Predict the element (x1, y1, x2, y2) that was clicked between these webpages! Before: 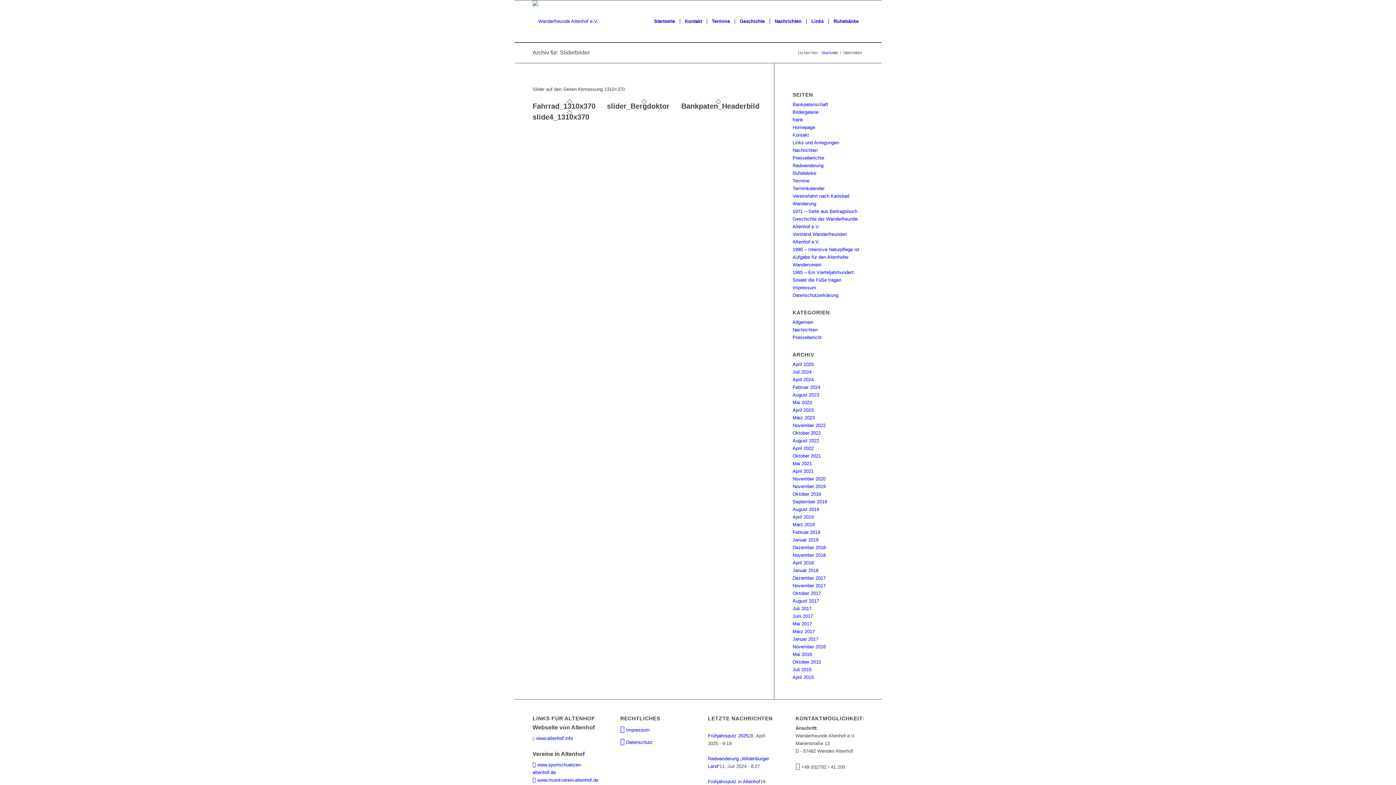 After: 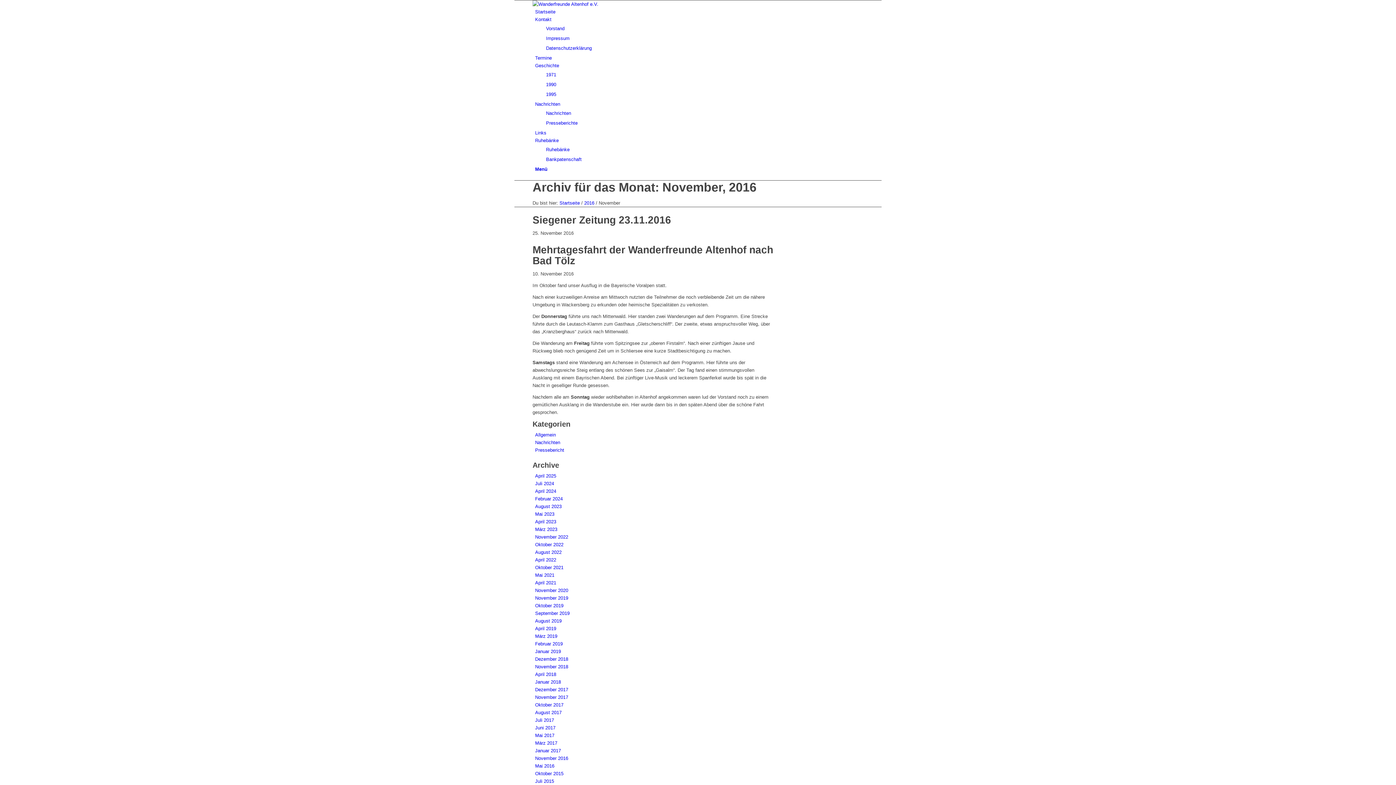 Action: bbox: (792, 644, 825, 649) label: November 2016